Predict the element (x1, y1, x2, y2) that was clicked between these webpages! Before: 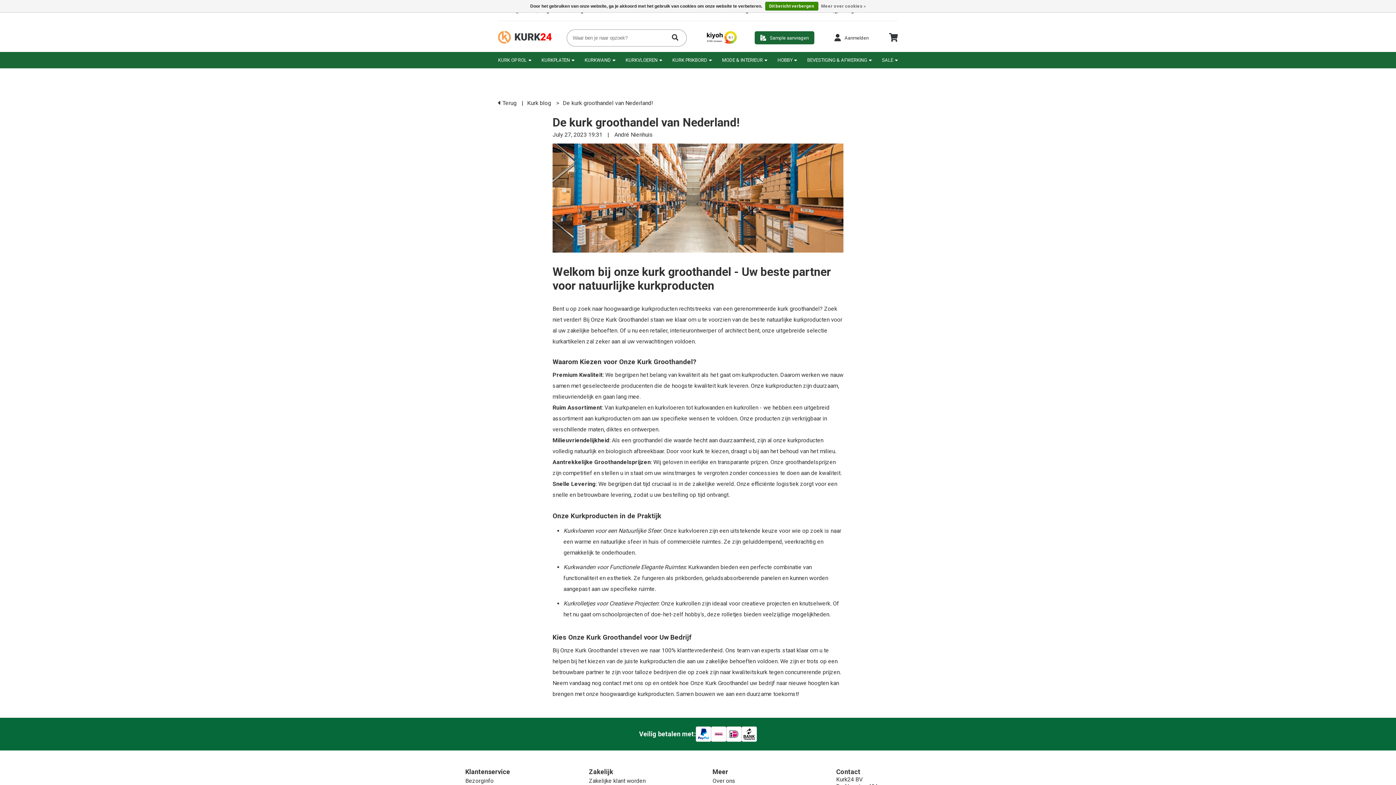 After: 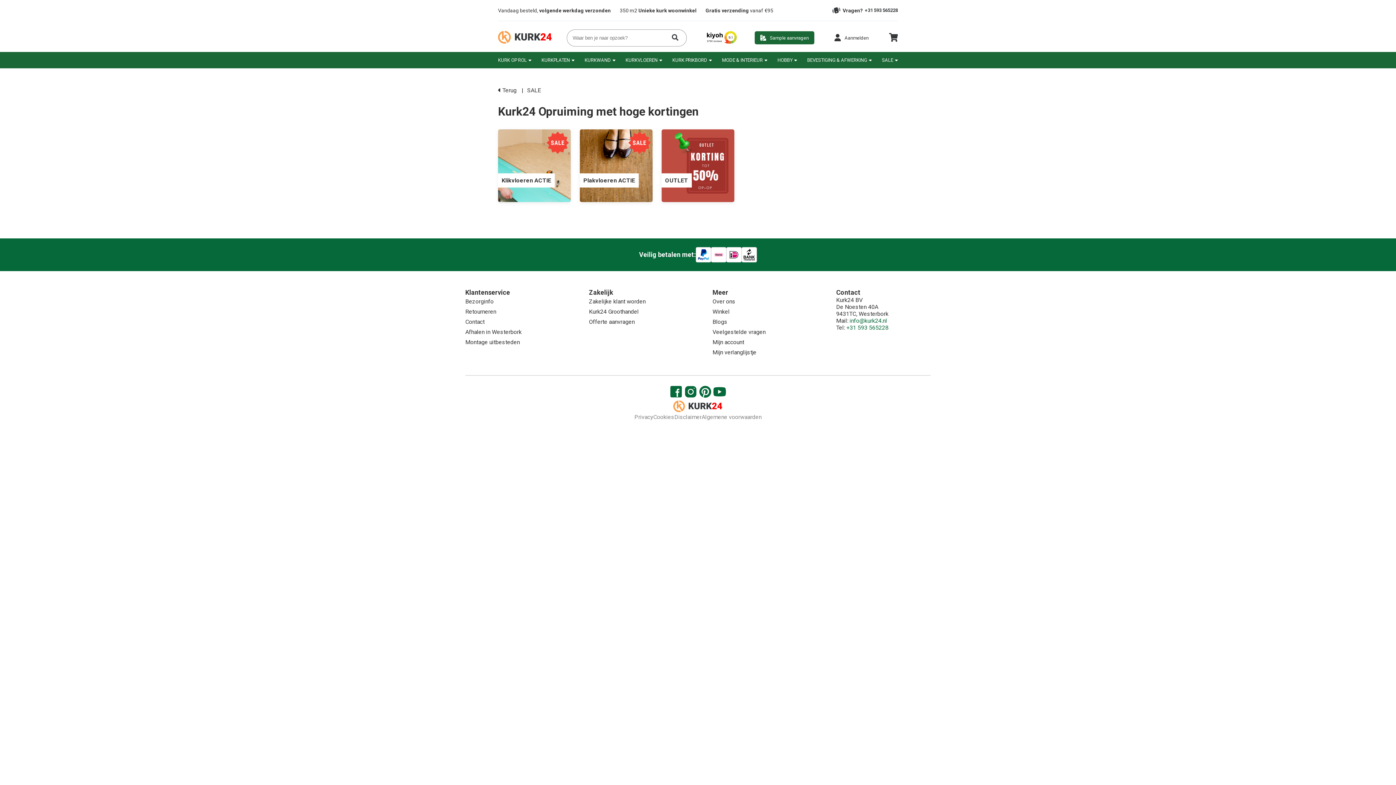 Action: bbox: (882, 52, 898, 68) label: SALE